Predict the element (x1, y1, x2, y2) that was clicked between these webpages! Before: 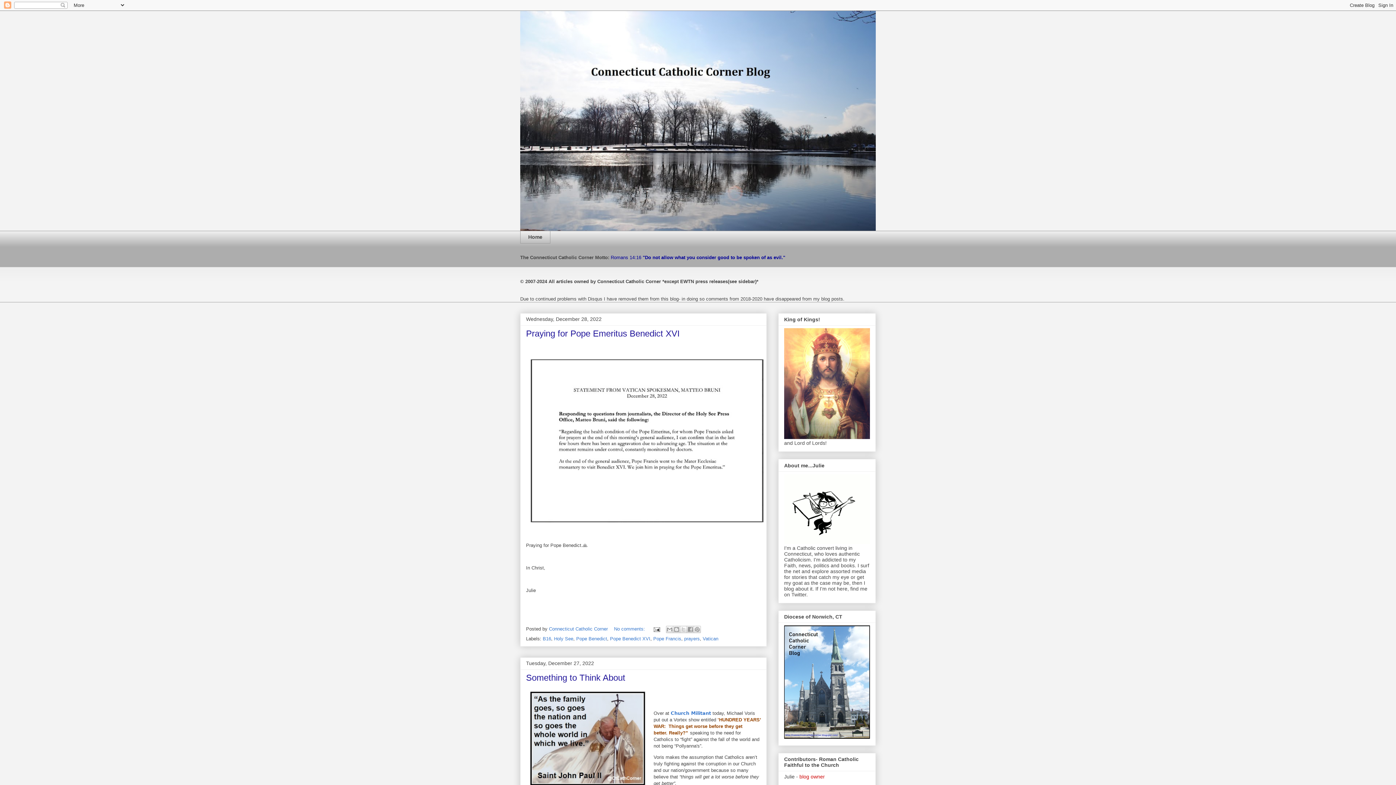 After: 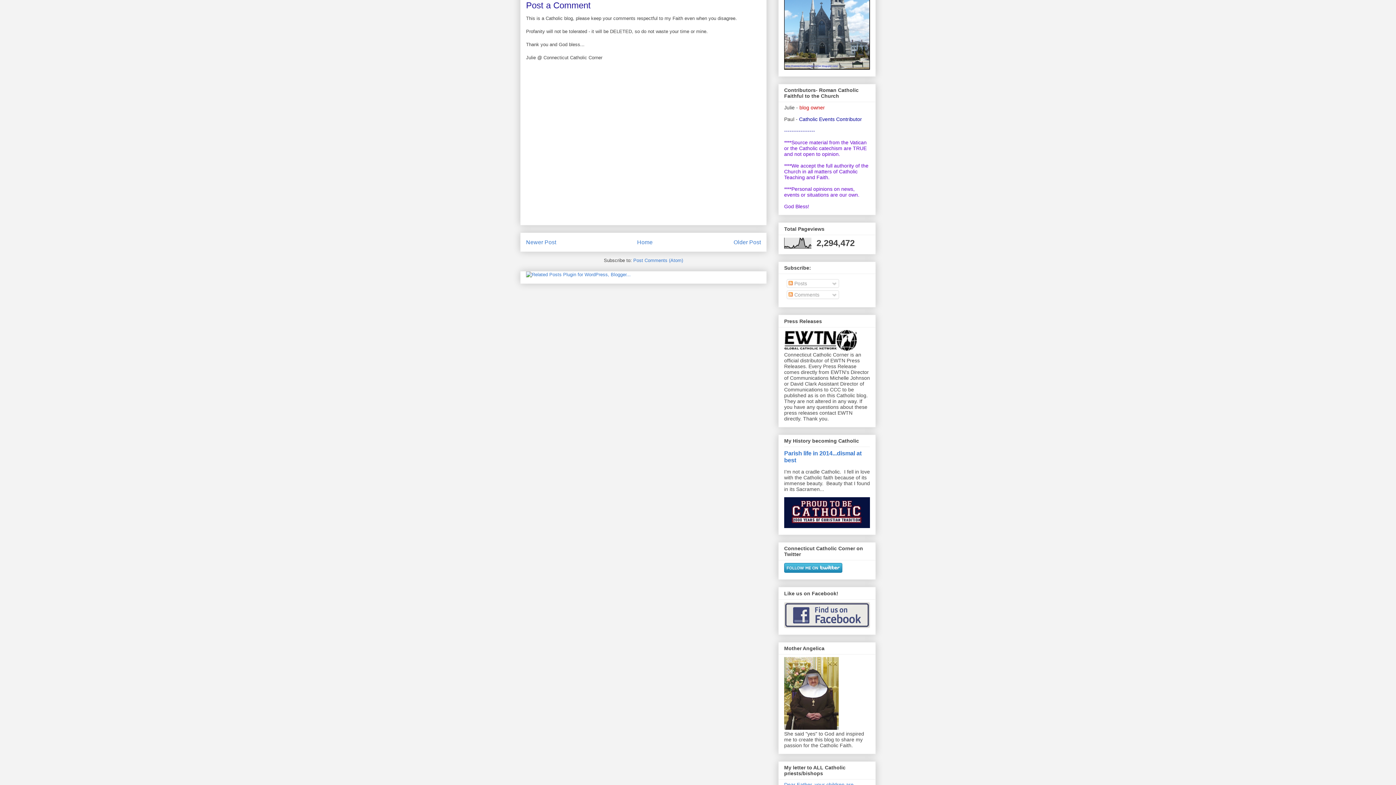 Action: bbox: (614, 626, 646, 632) label: No comments: 